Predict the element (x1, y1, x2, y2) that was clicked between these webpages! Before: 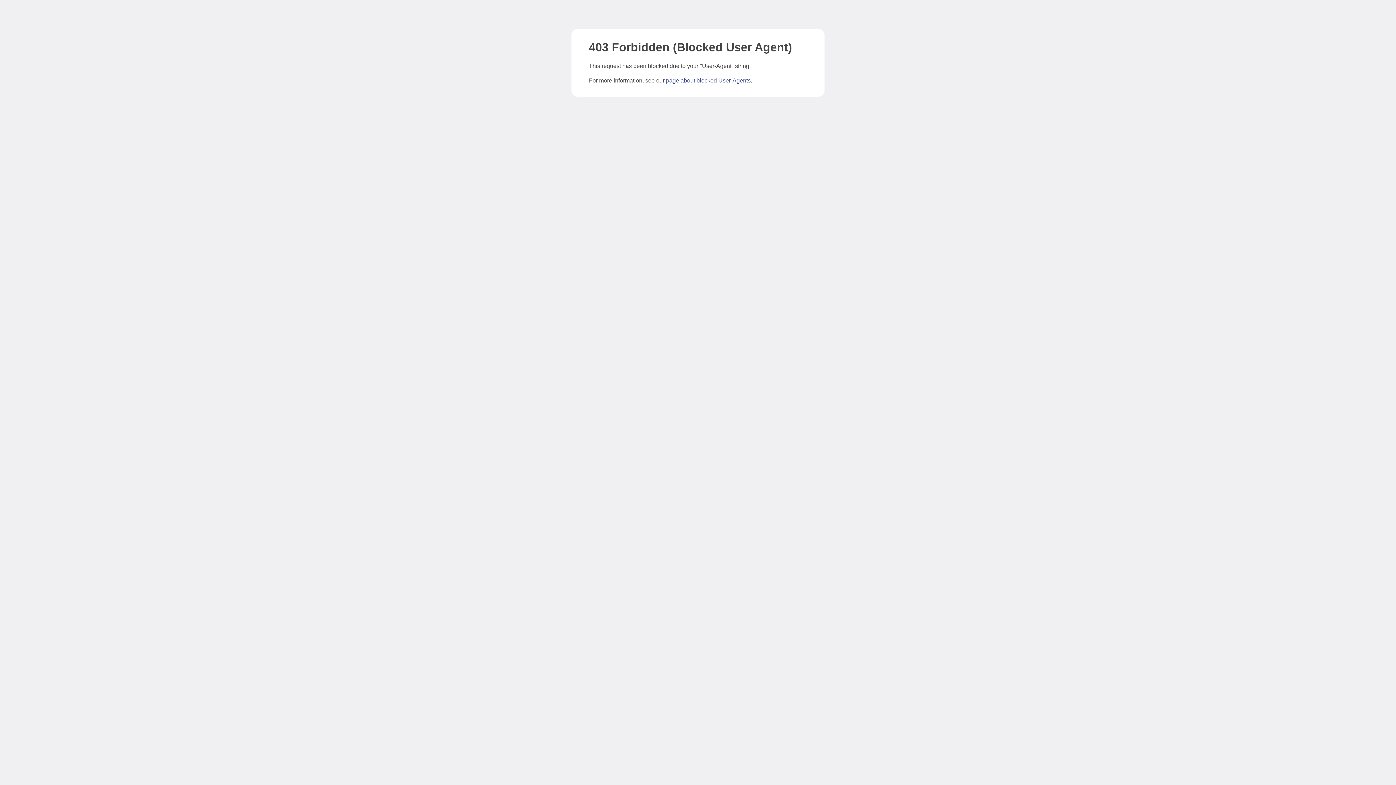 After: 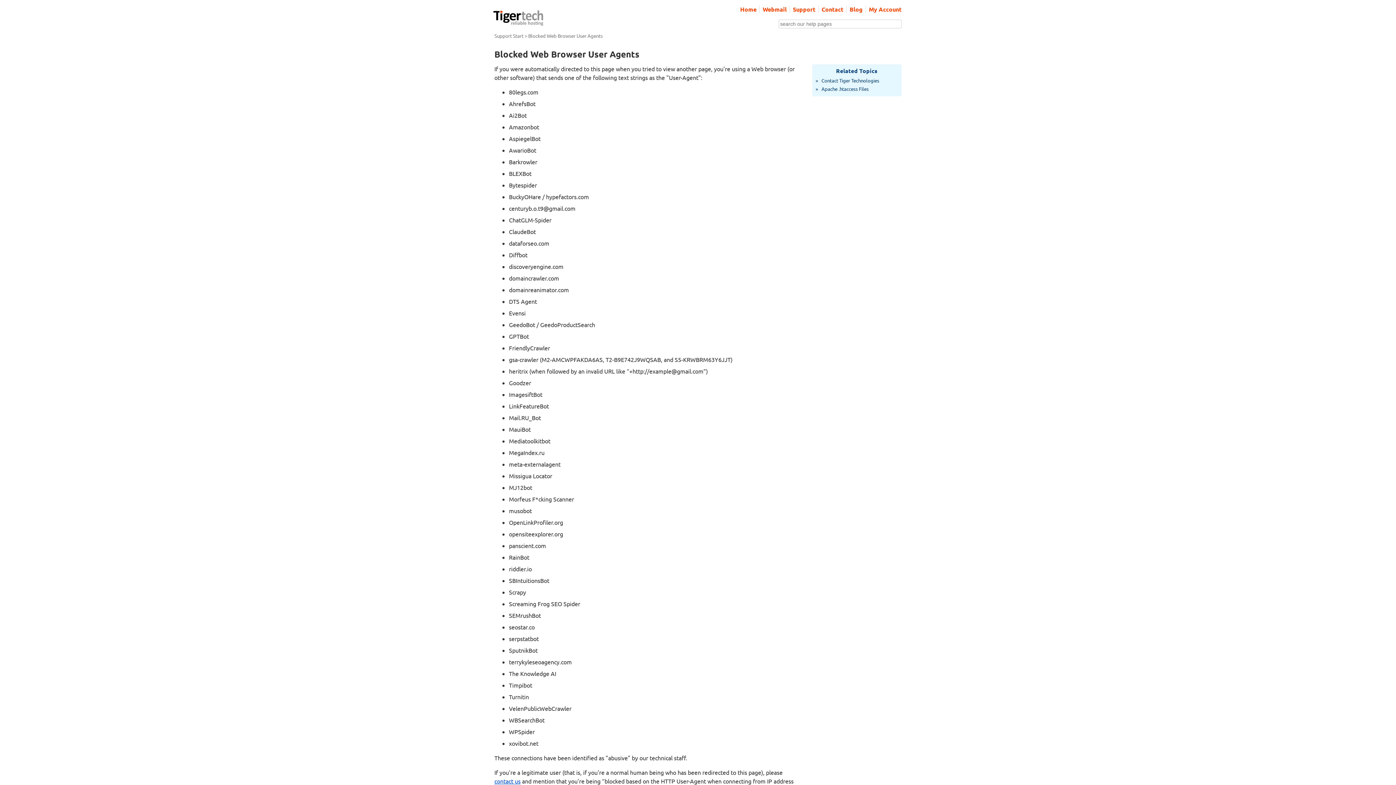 Action: bbox: (666, 77, 750, 83) label: page about blocked User-Agents